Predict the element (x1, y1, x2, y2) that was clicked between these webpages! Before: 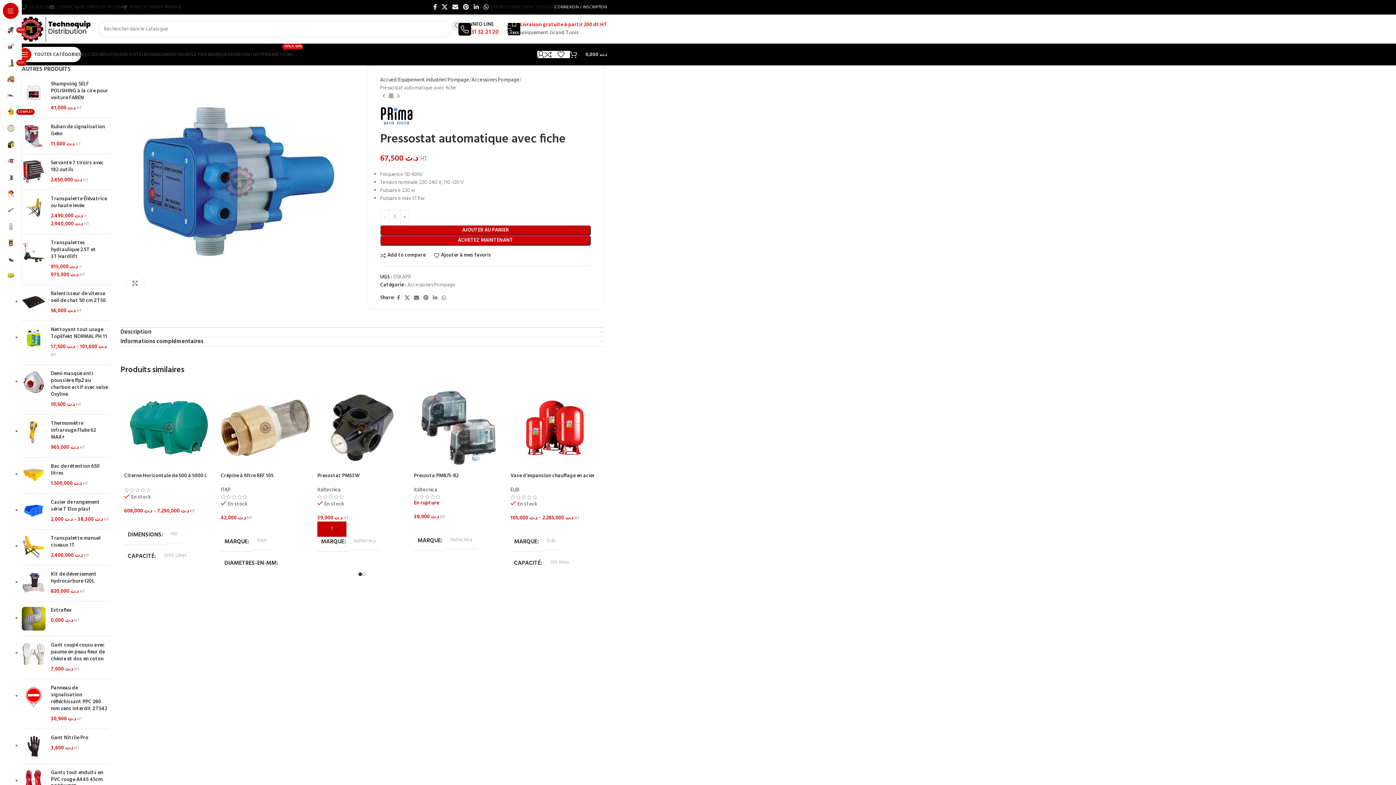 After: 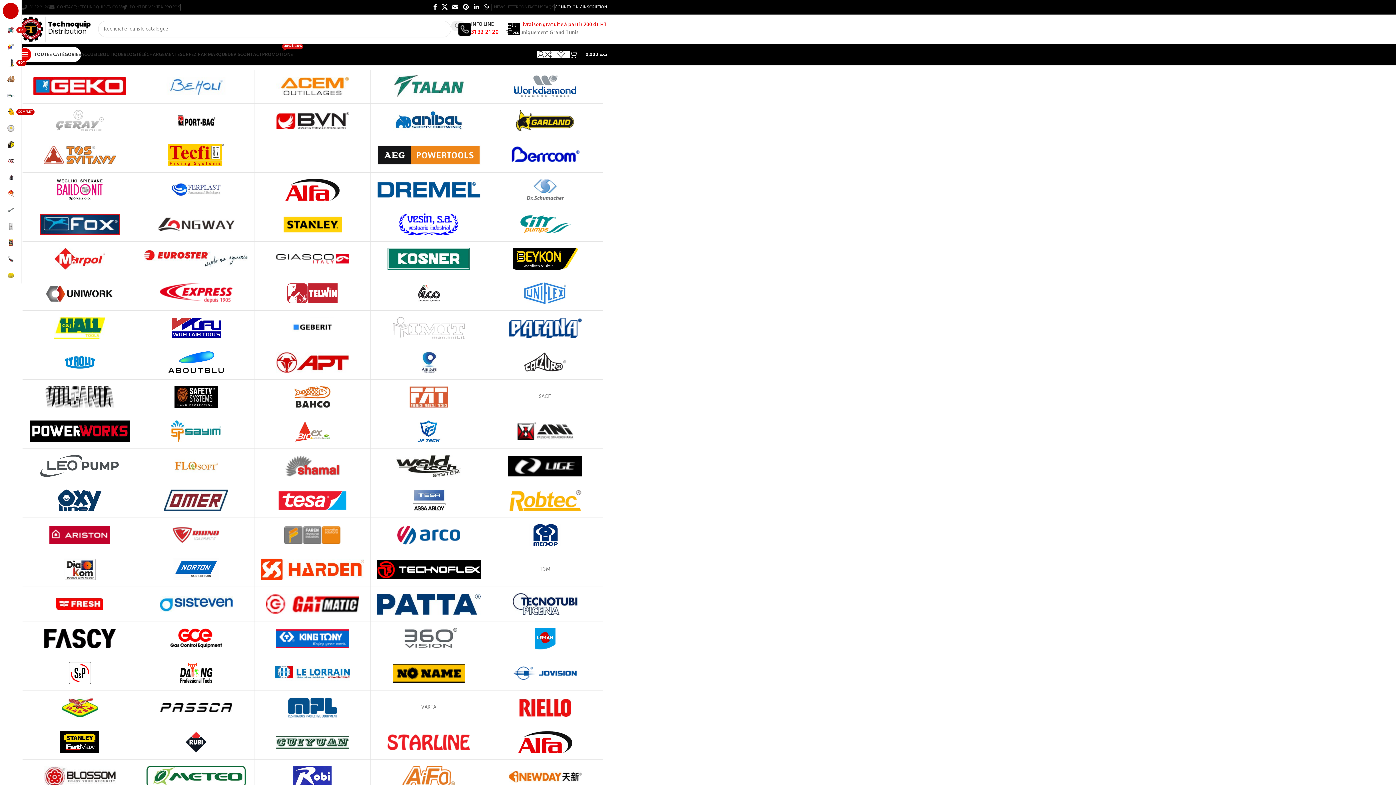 Action: label: SURFEZ PAR MARQUE bbox: (180, 47, 227, 61)